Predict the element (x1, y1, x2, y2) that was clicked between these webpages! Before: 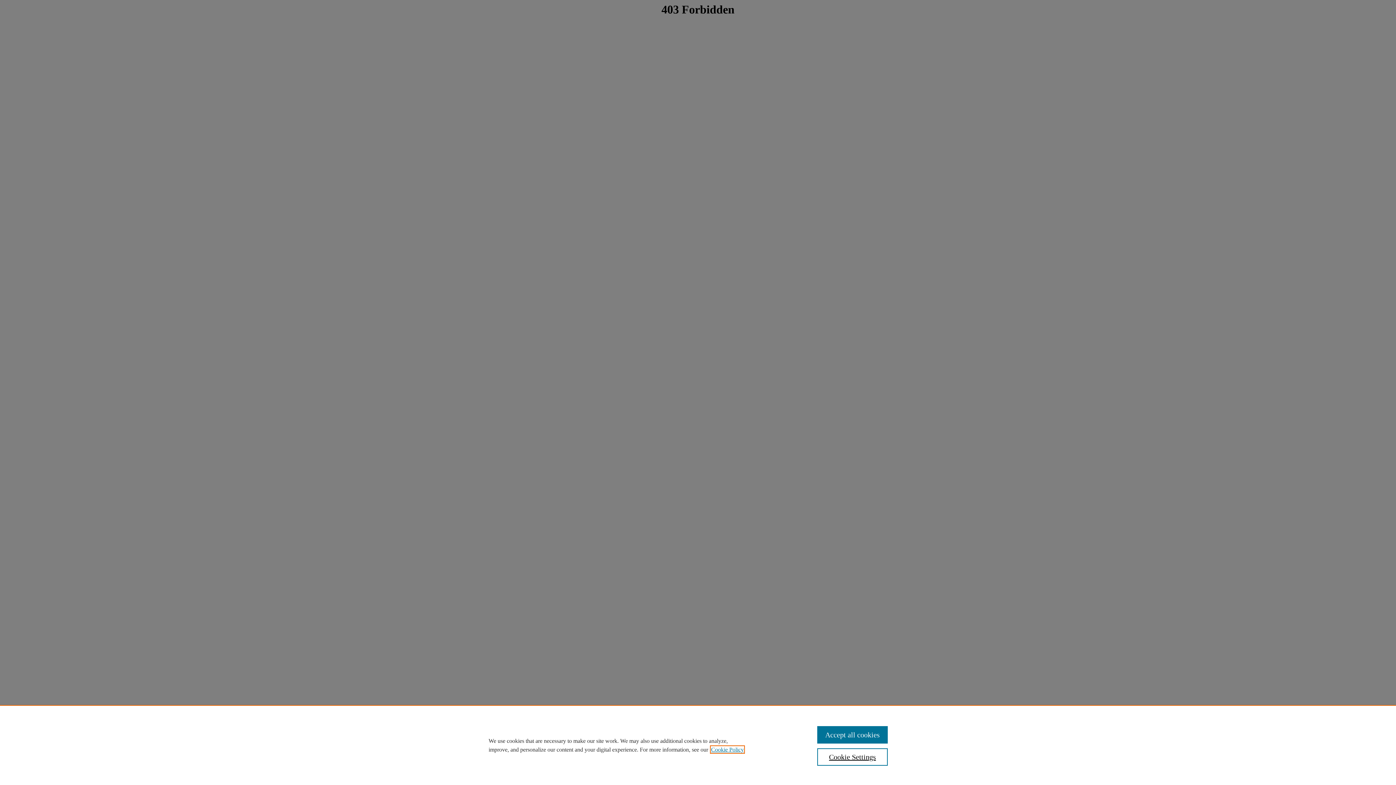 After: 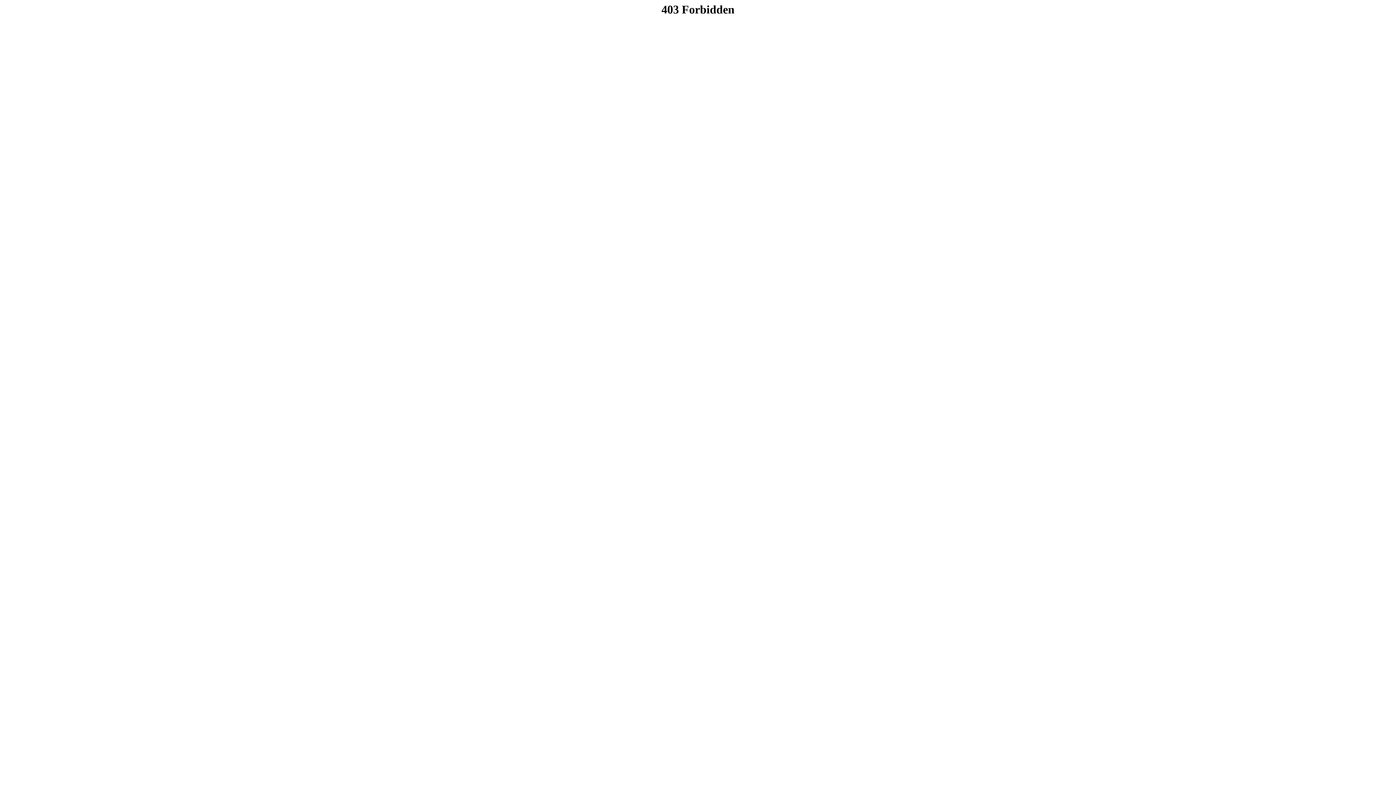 Action: label: Accept all cookies bbox: (817, 726, 887, 744)